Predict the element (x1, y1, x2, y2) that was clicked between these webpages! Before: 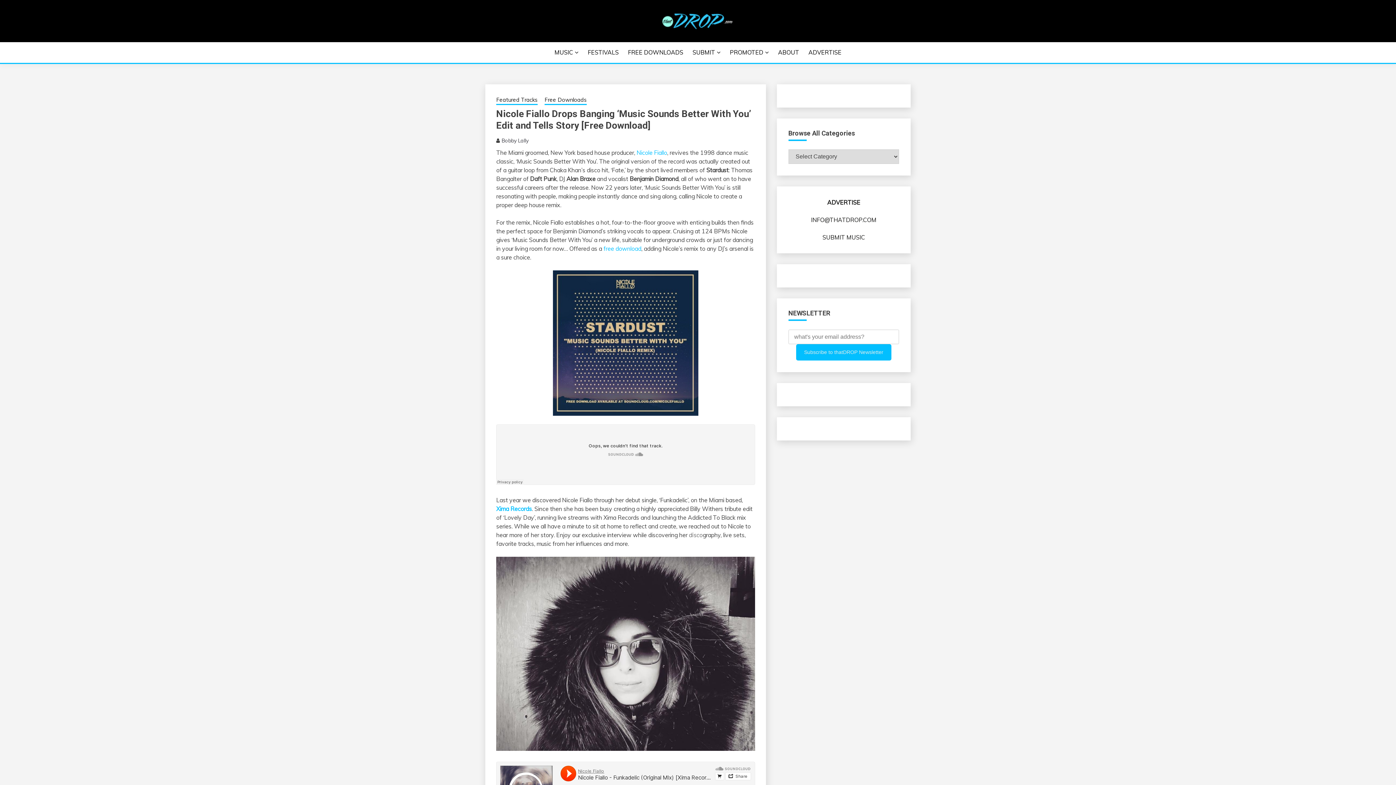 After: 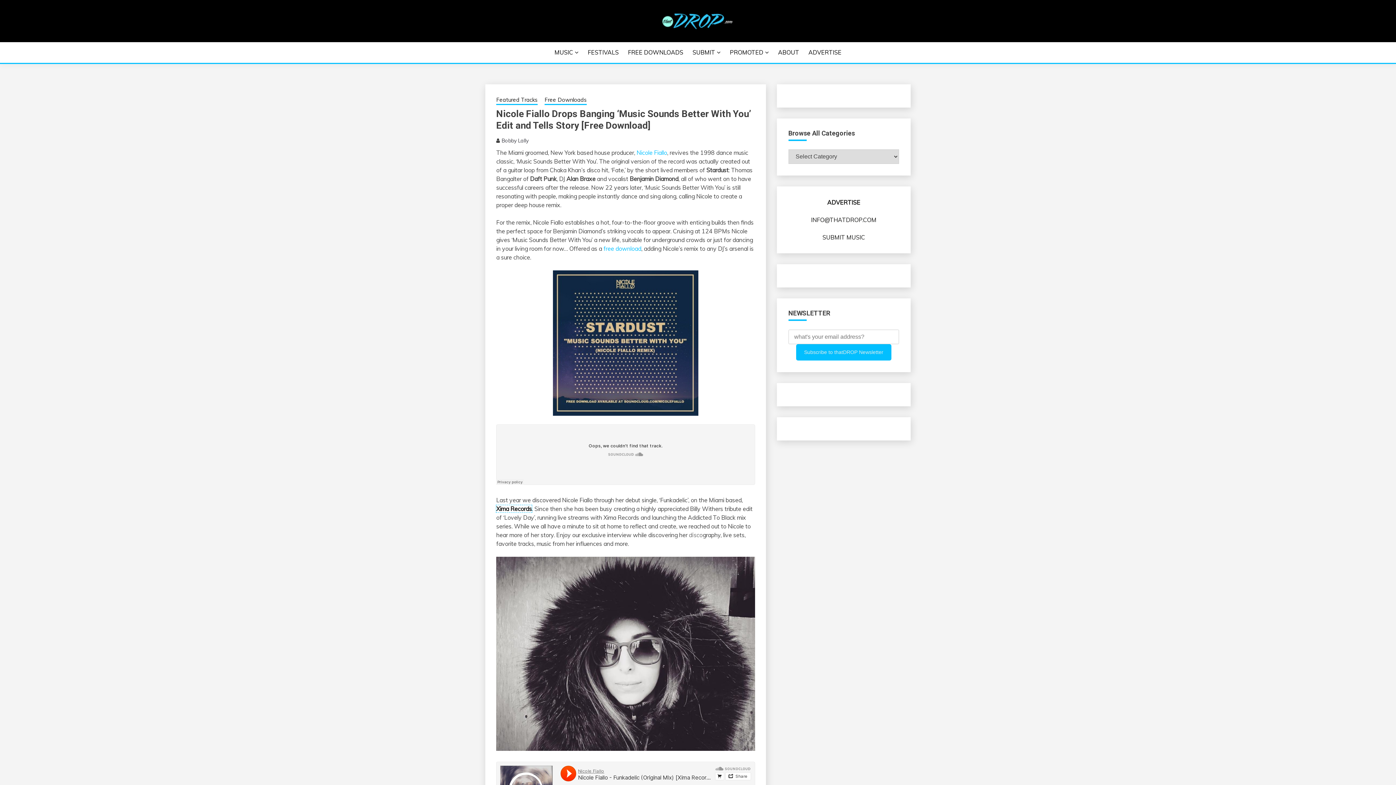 Action: label: Xima Records bbox: (496, 505, 532, 512)